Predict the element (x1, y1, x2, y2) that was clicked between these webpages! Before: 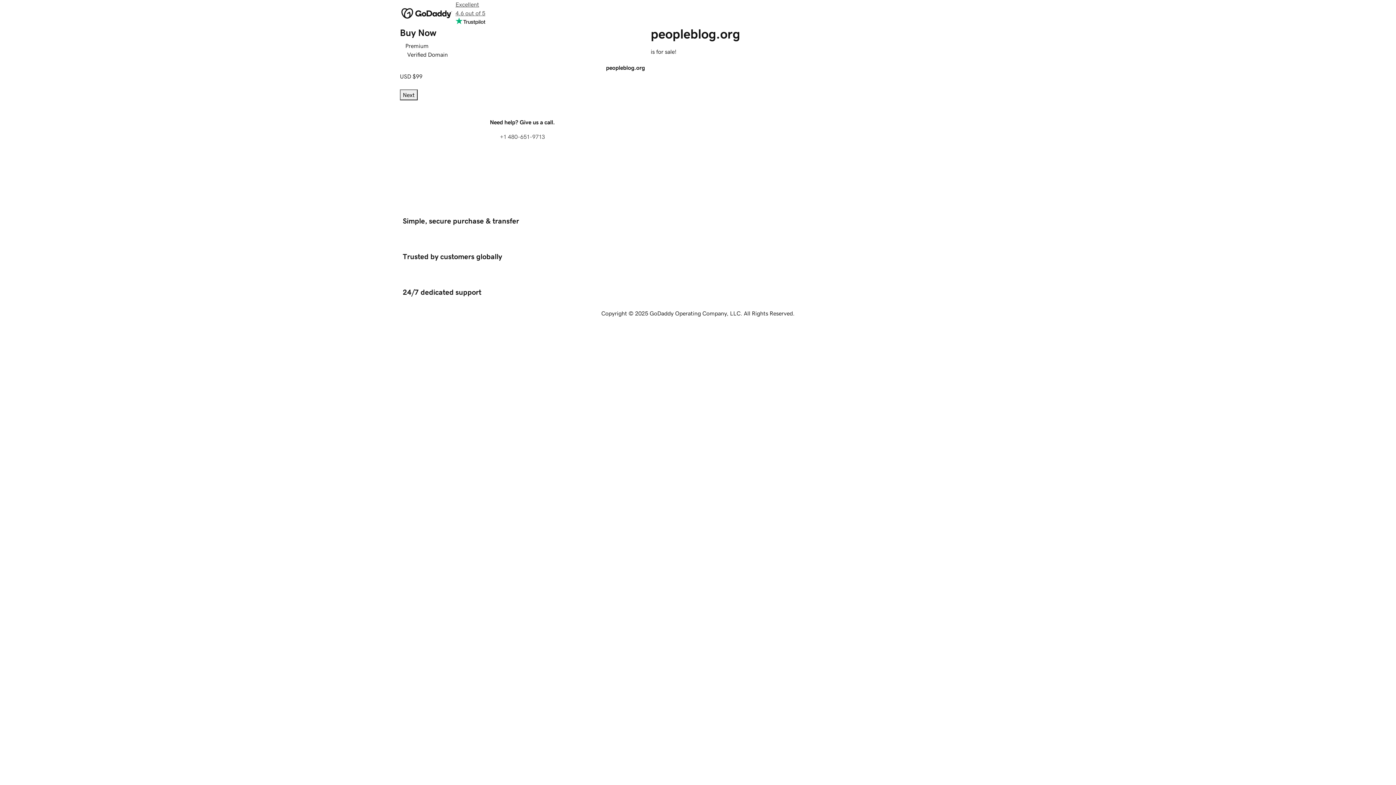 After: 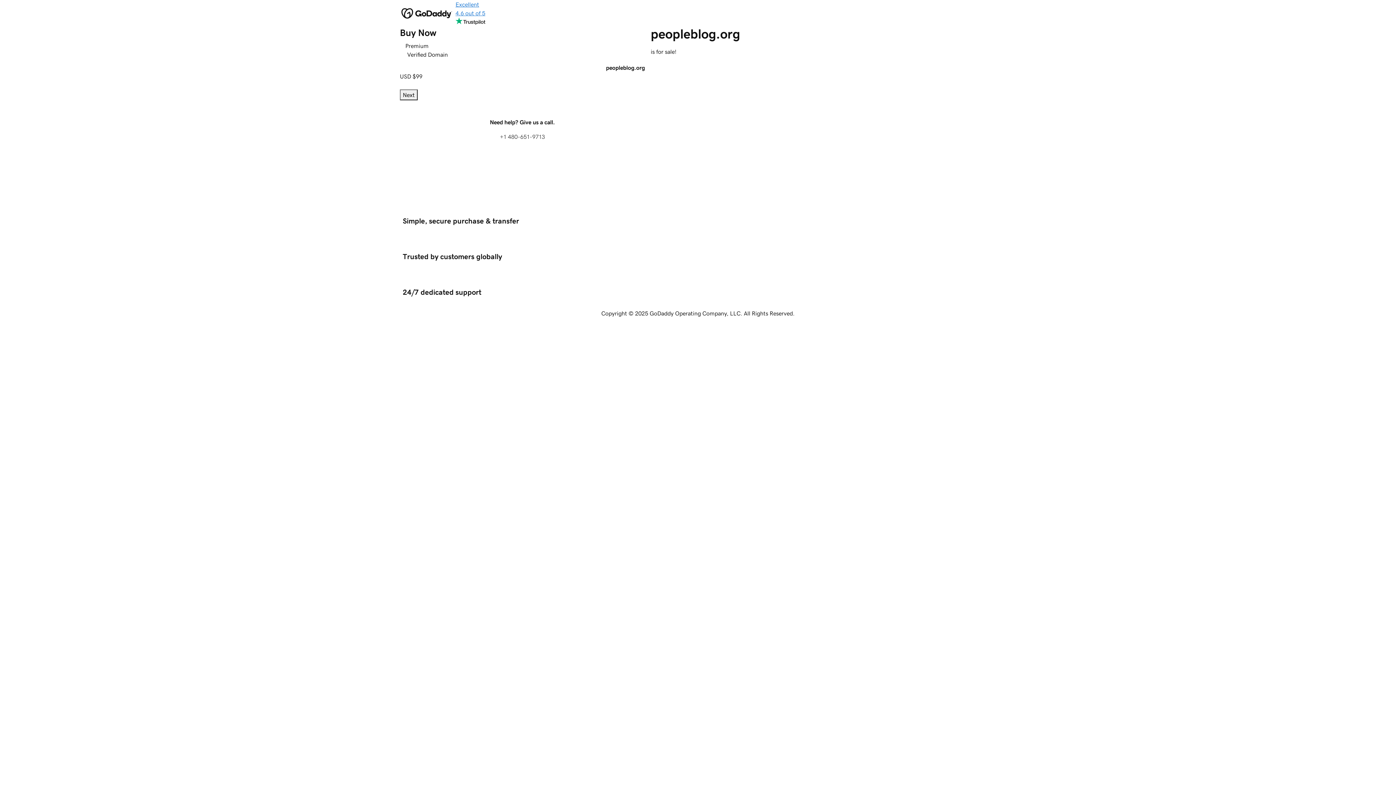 Action: bbox: (455, 0, 485, 26) label: Excellent
4.6 out of 5